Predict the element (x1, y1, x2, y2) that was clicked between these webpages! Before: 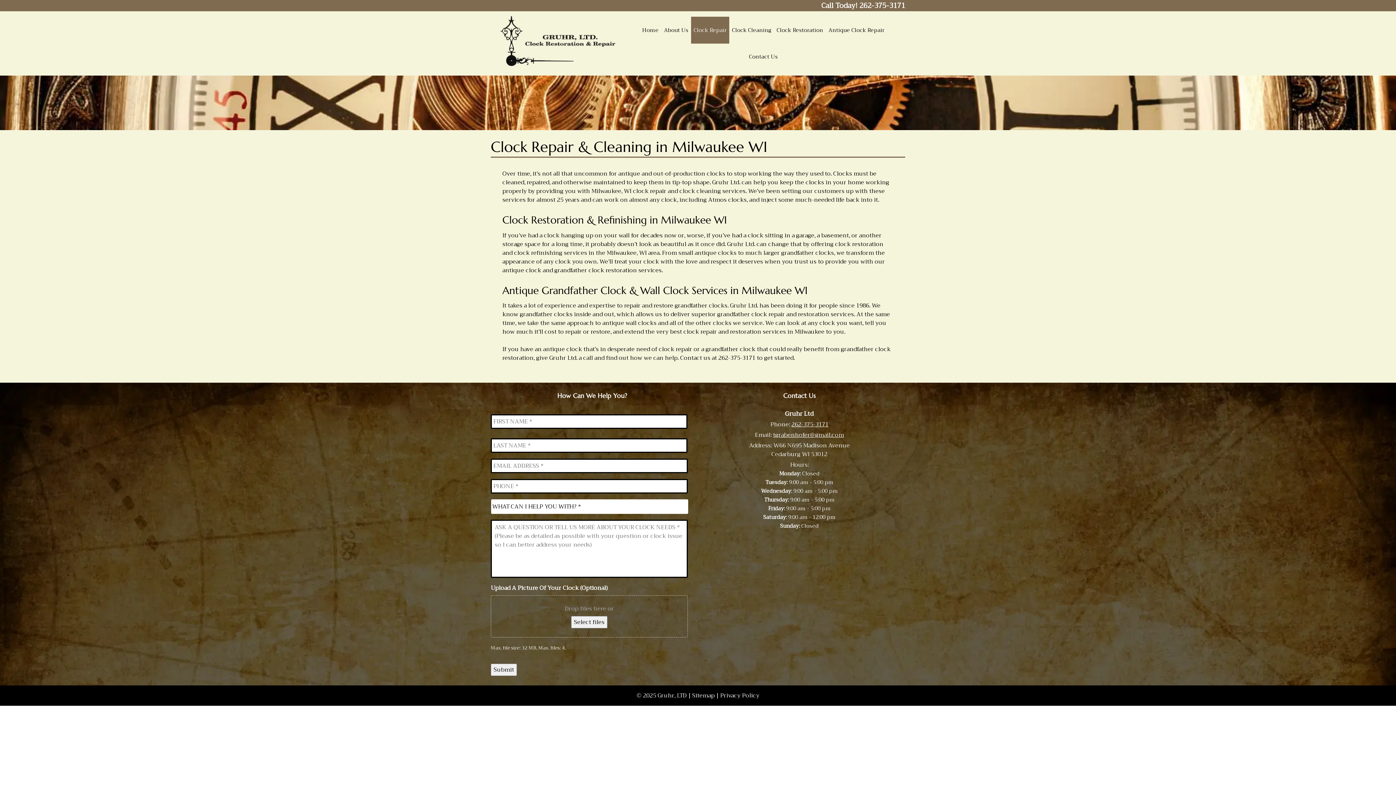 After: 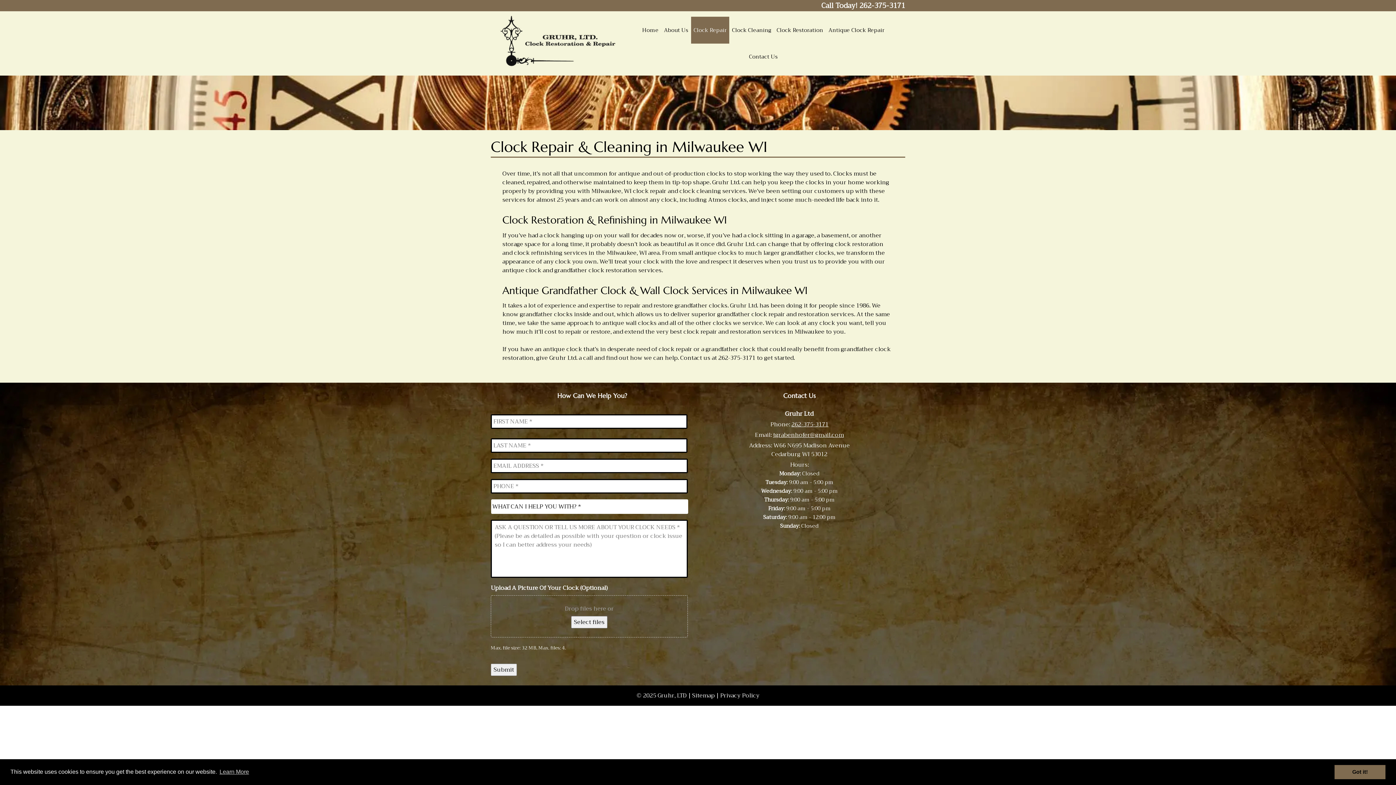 Action: bbox: (859, 0, 905, 11) label: 262-375-3171